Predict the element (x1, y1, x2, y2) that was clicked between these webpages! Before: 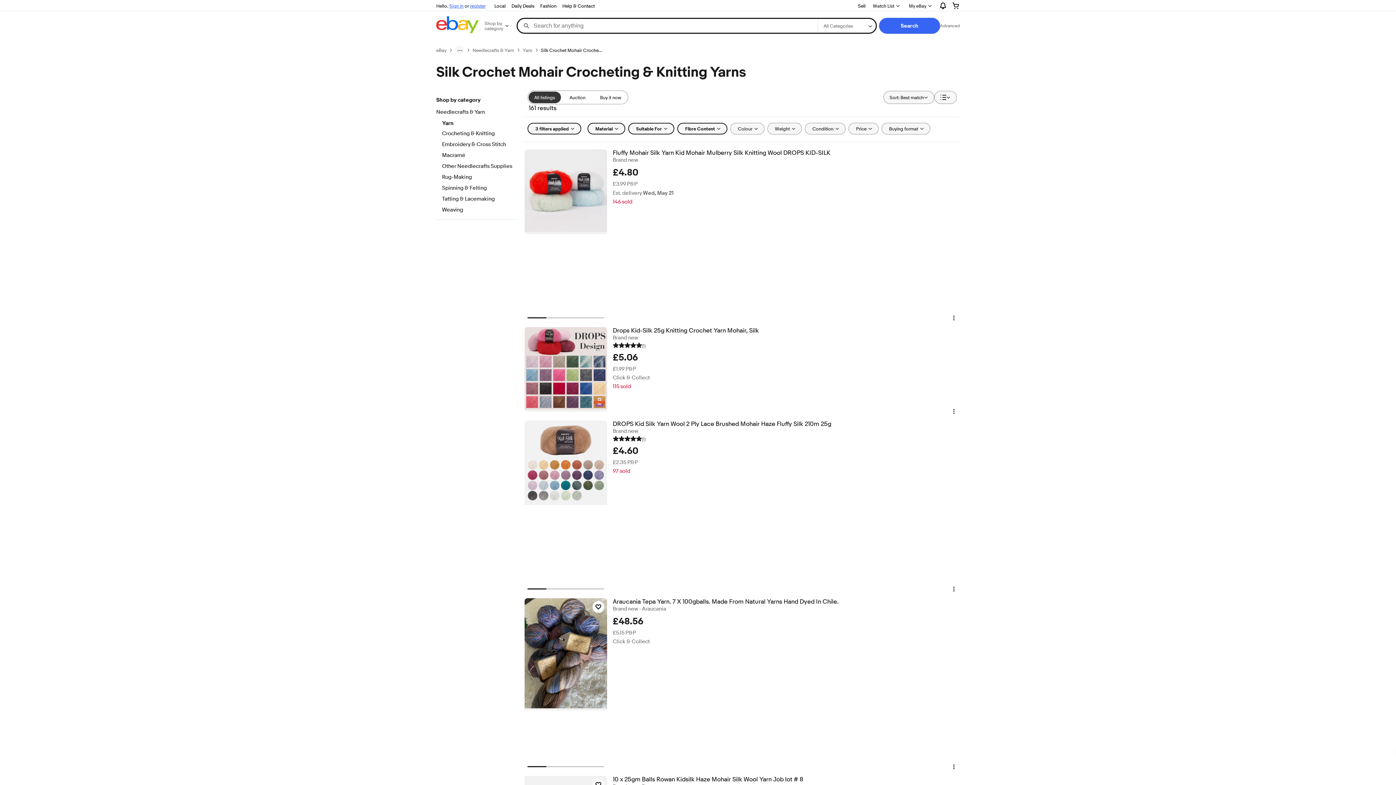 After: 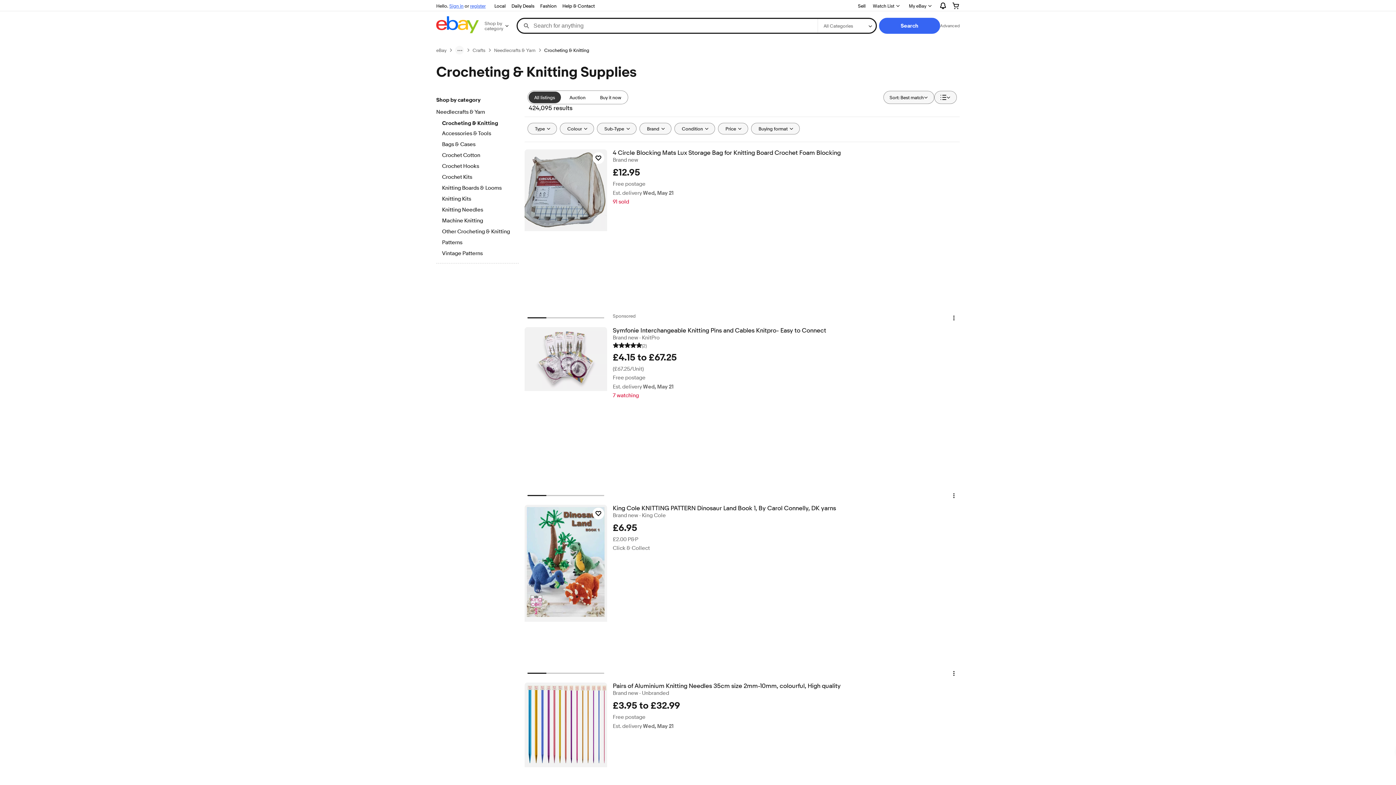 Action: label: Crocheting & Knitting bbox: (442, 130, 512, 138)